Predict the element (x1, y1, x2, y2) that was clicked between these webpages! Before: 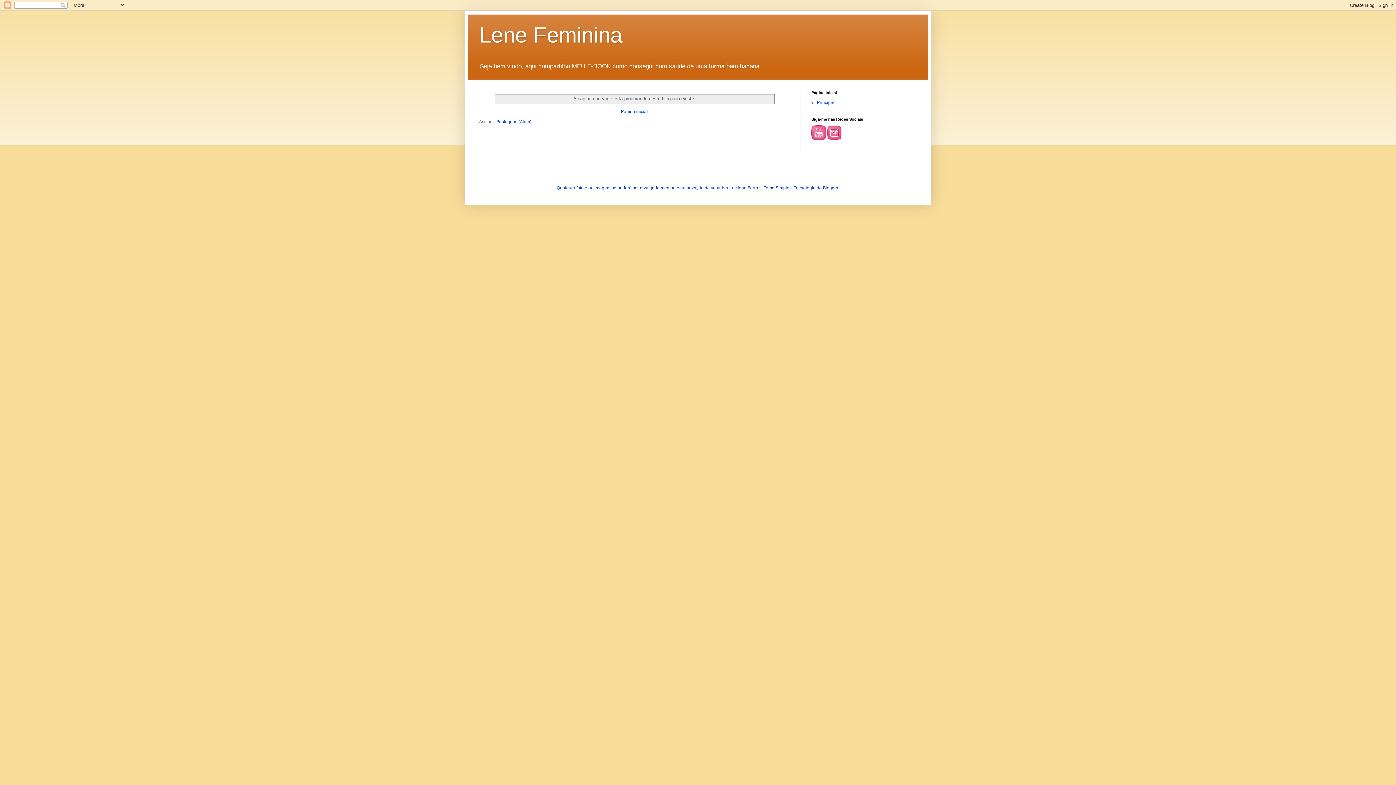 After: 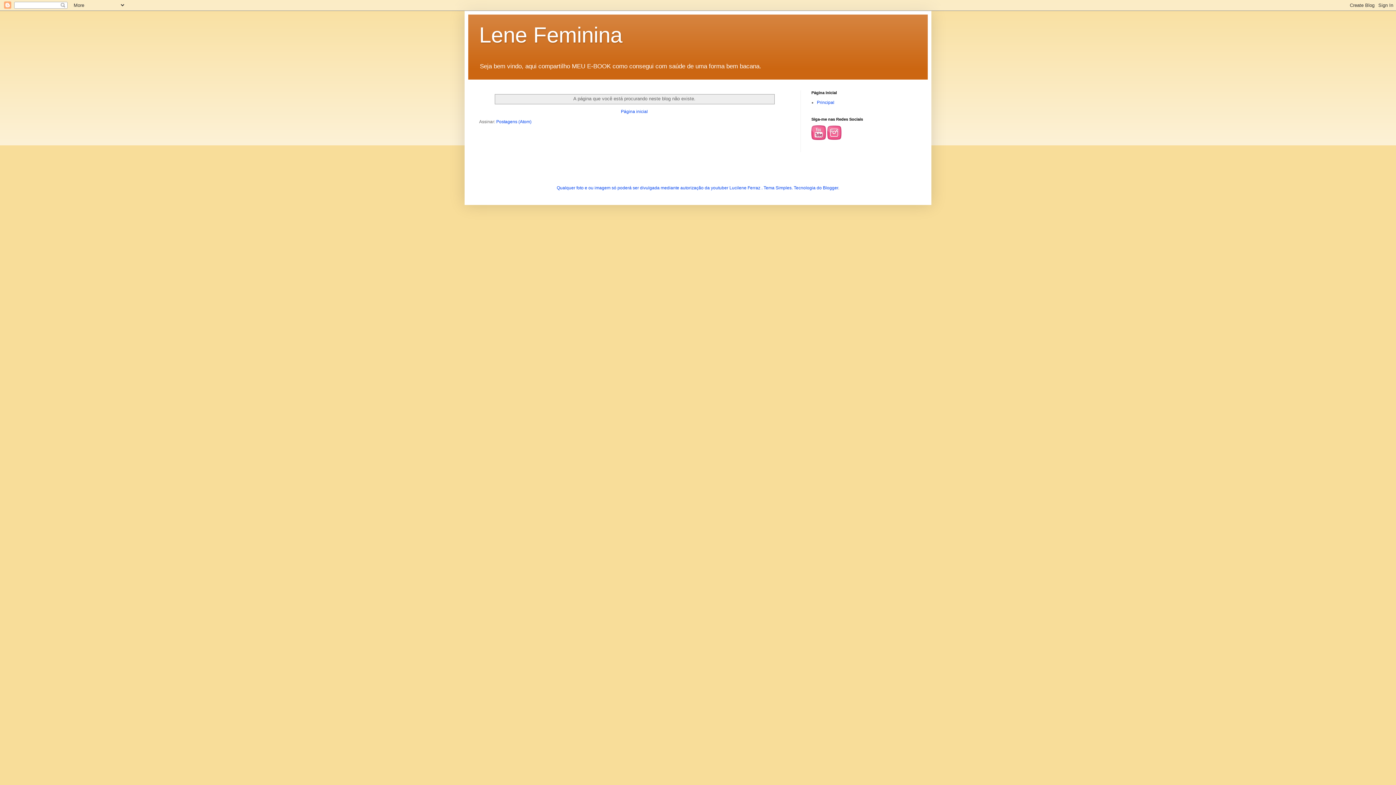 Action: bbox: (827, 136, 841, 141)